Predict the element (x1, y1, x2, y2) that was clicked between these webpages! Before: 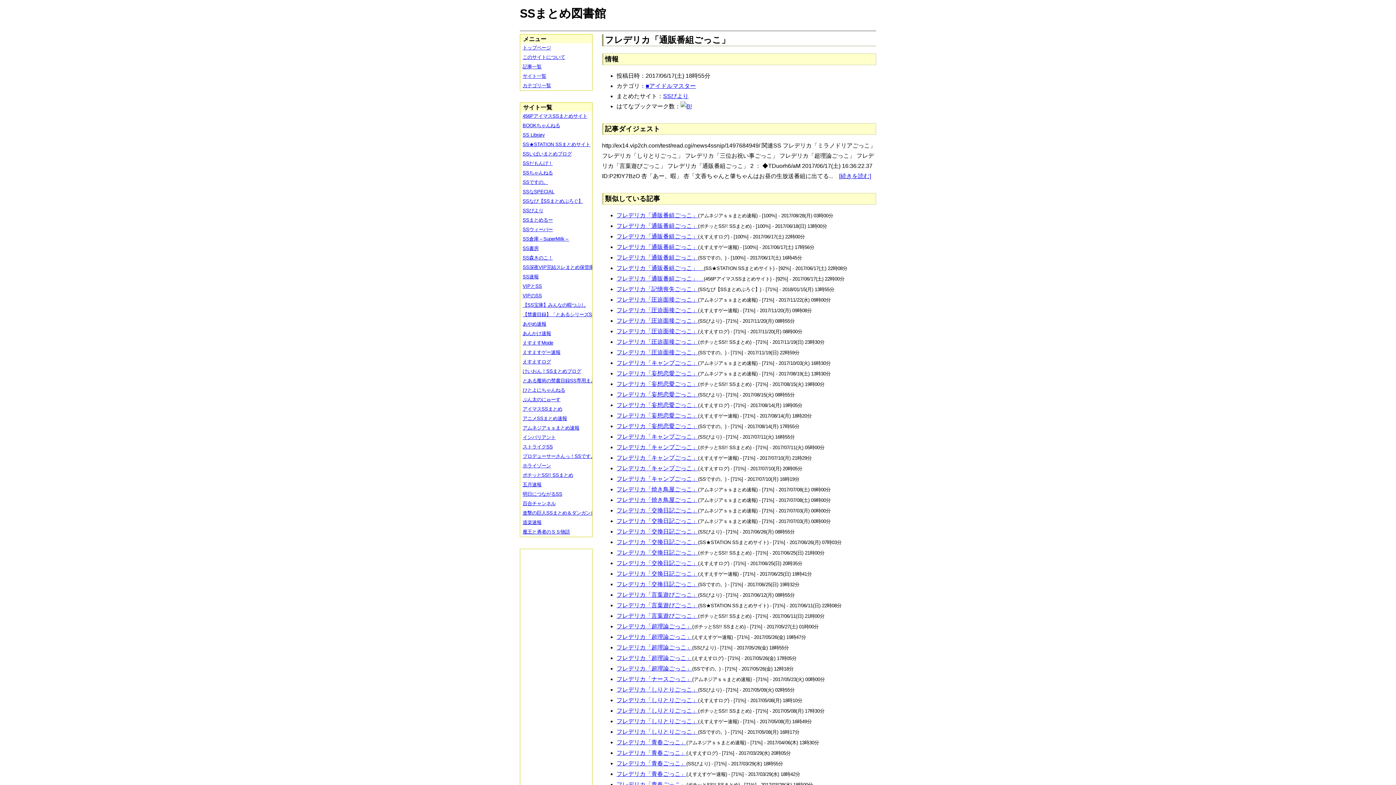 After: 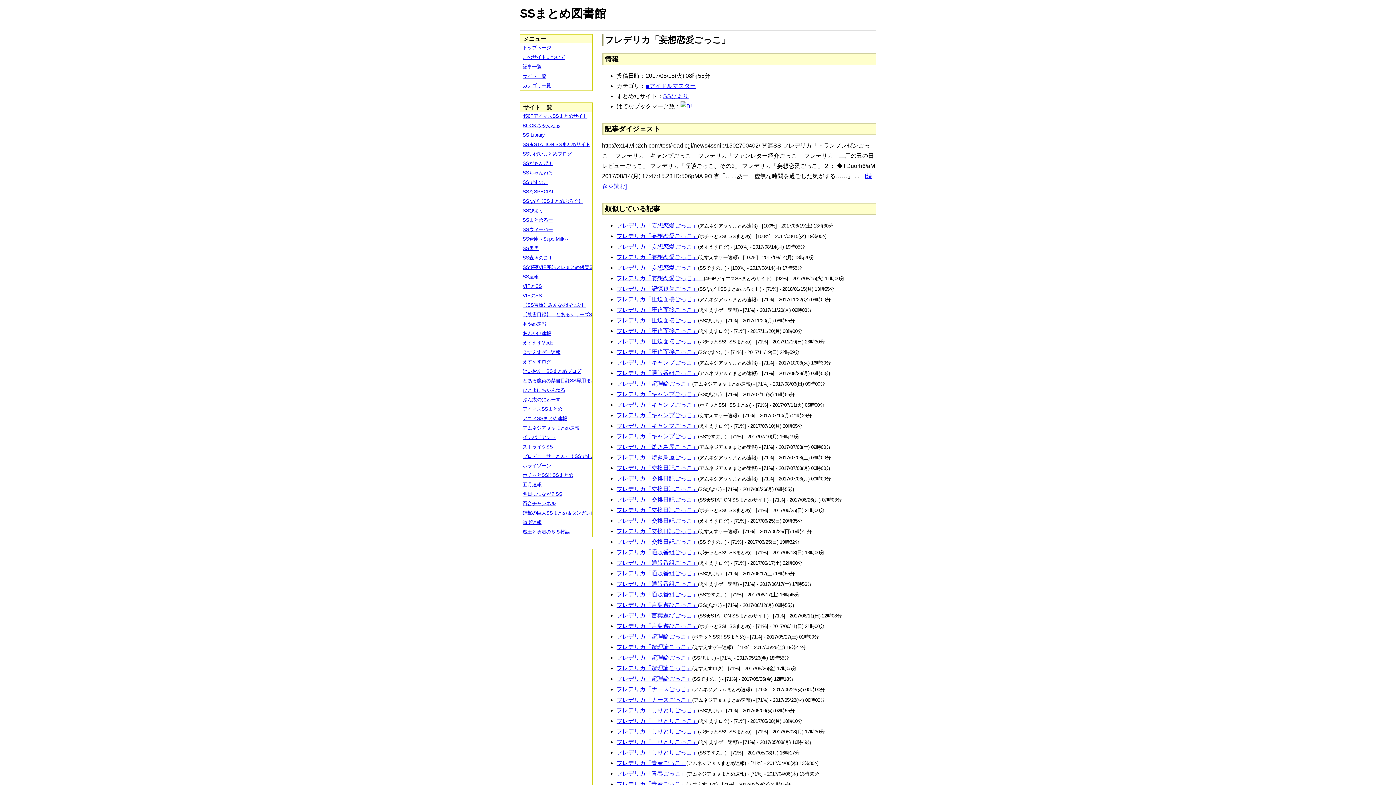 Action: bbox: (616, 391, 698, 397) label: フレデリカ「妄想恋愛ごっこ」